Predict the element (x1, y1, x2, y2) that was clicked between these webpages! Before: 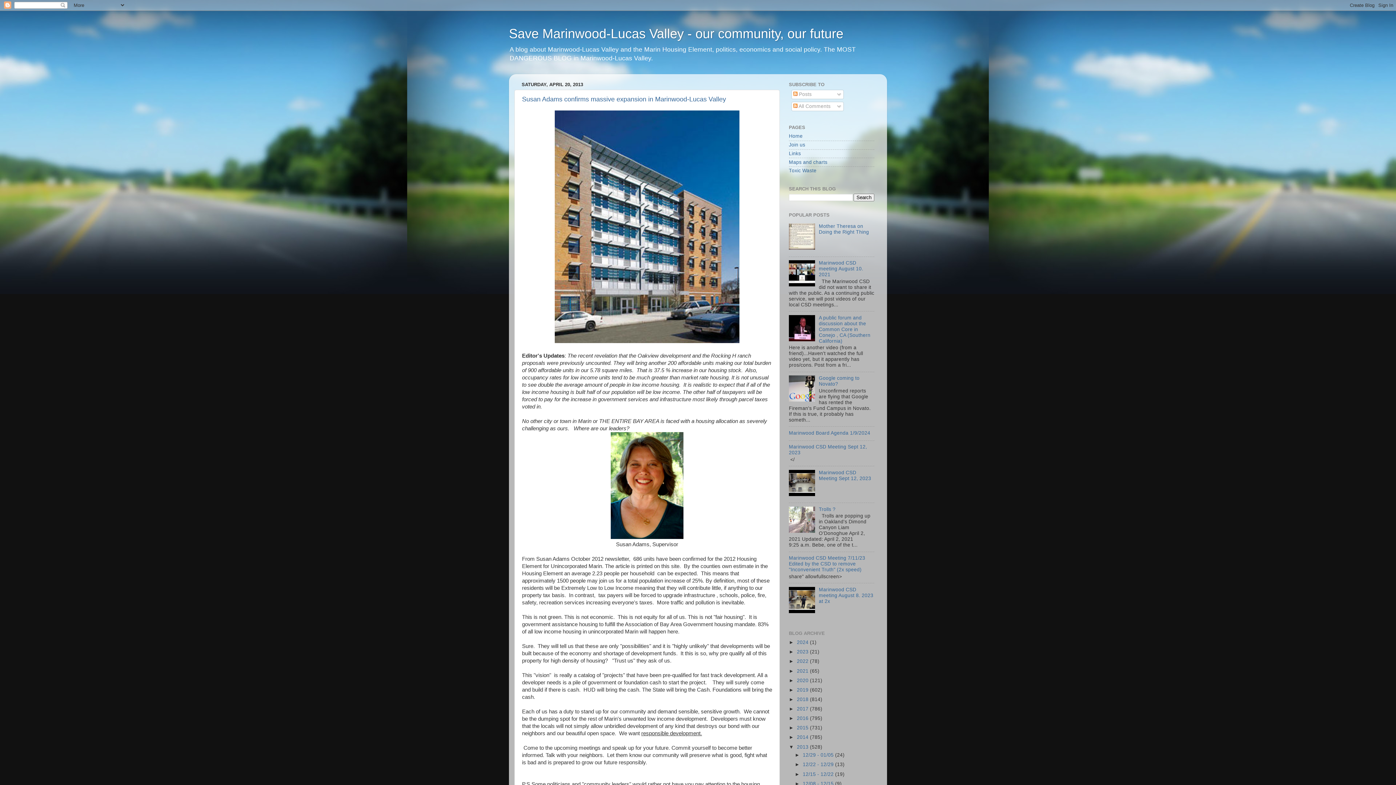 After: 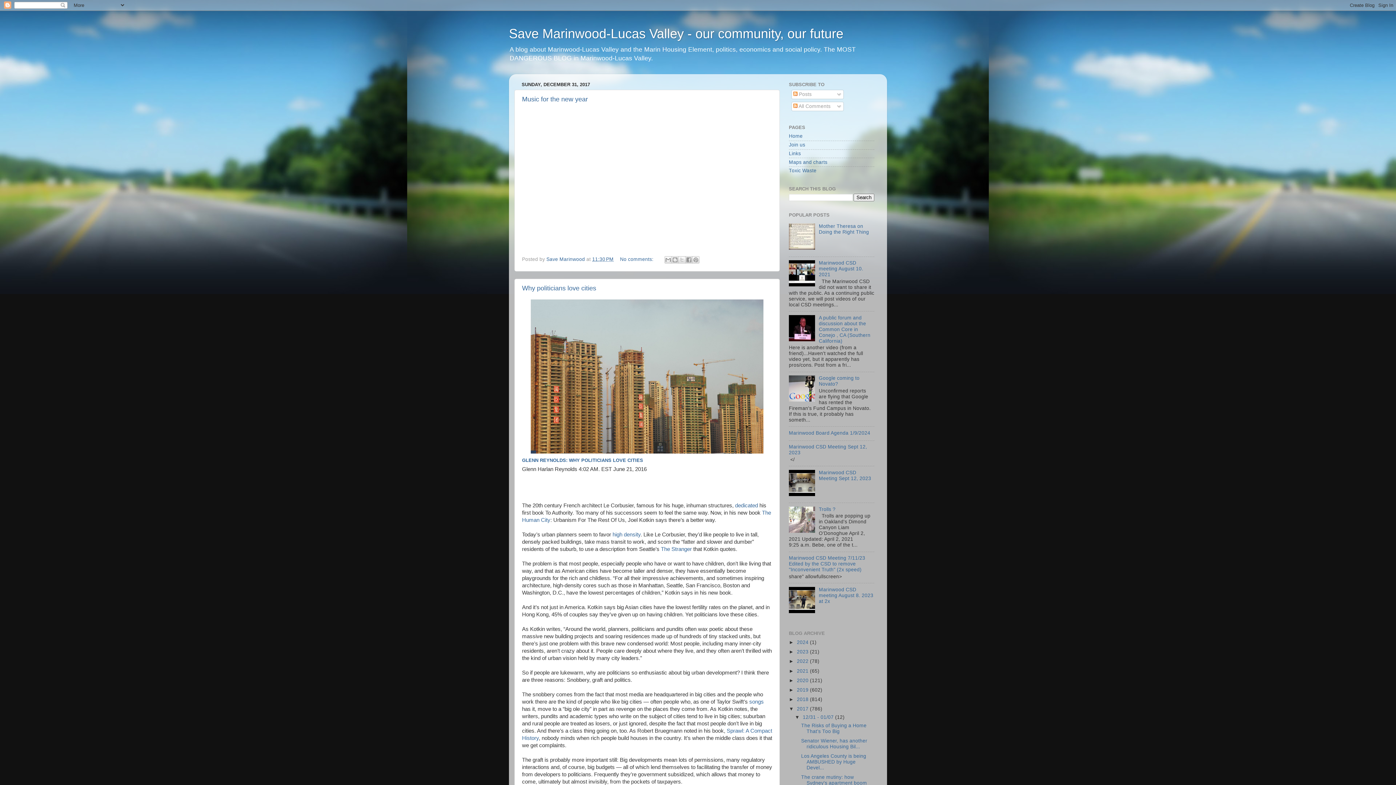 Action: bbox: (797, 706, 810, 712) label: 2017 